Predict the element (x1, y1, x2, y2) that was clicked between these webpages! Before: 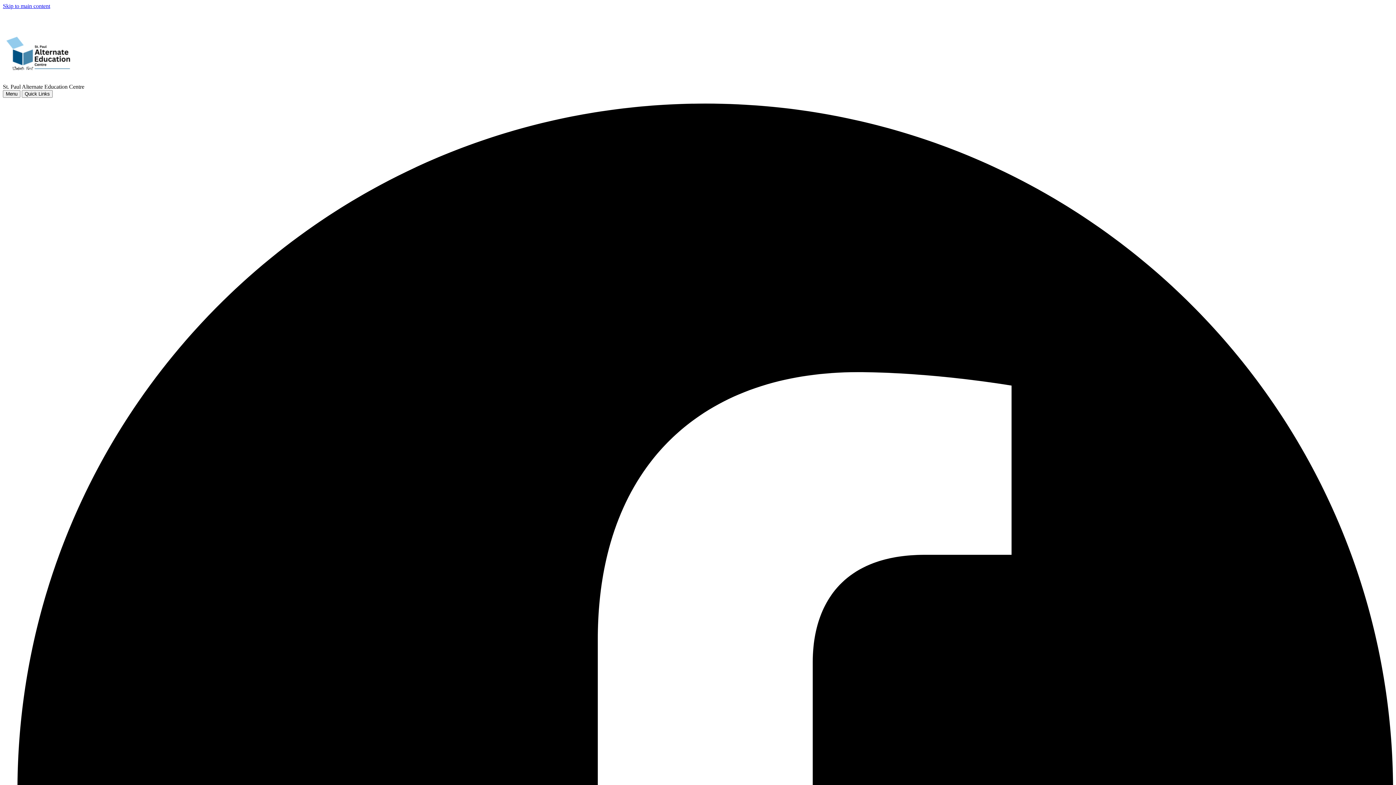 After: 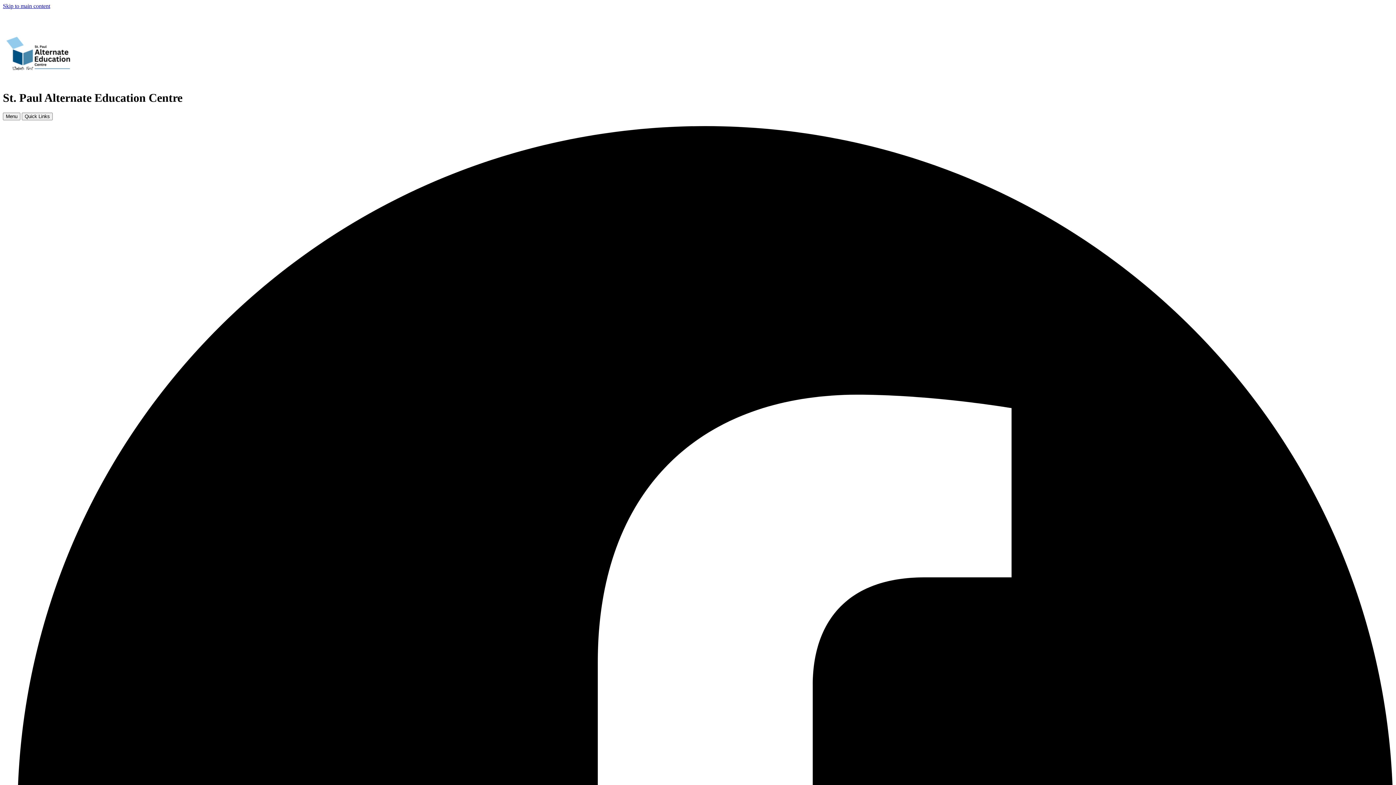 Action: bbox: (2, 77, 75, 83)